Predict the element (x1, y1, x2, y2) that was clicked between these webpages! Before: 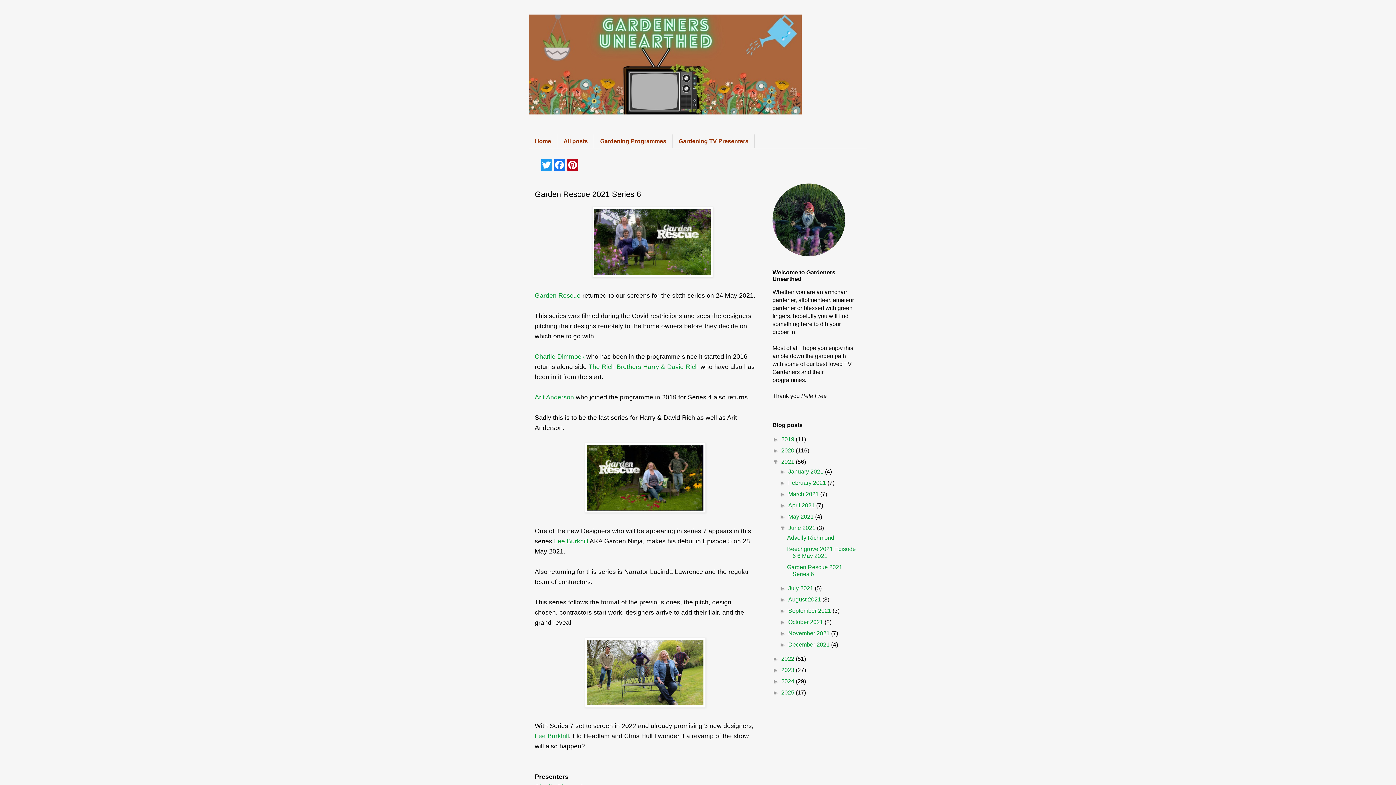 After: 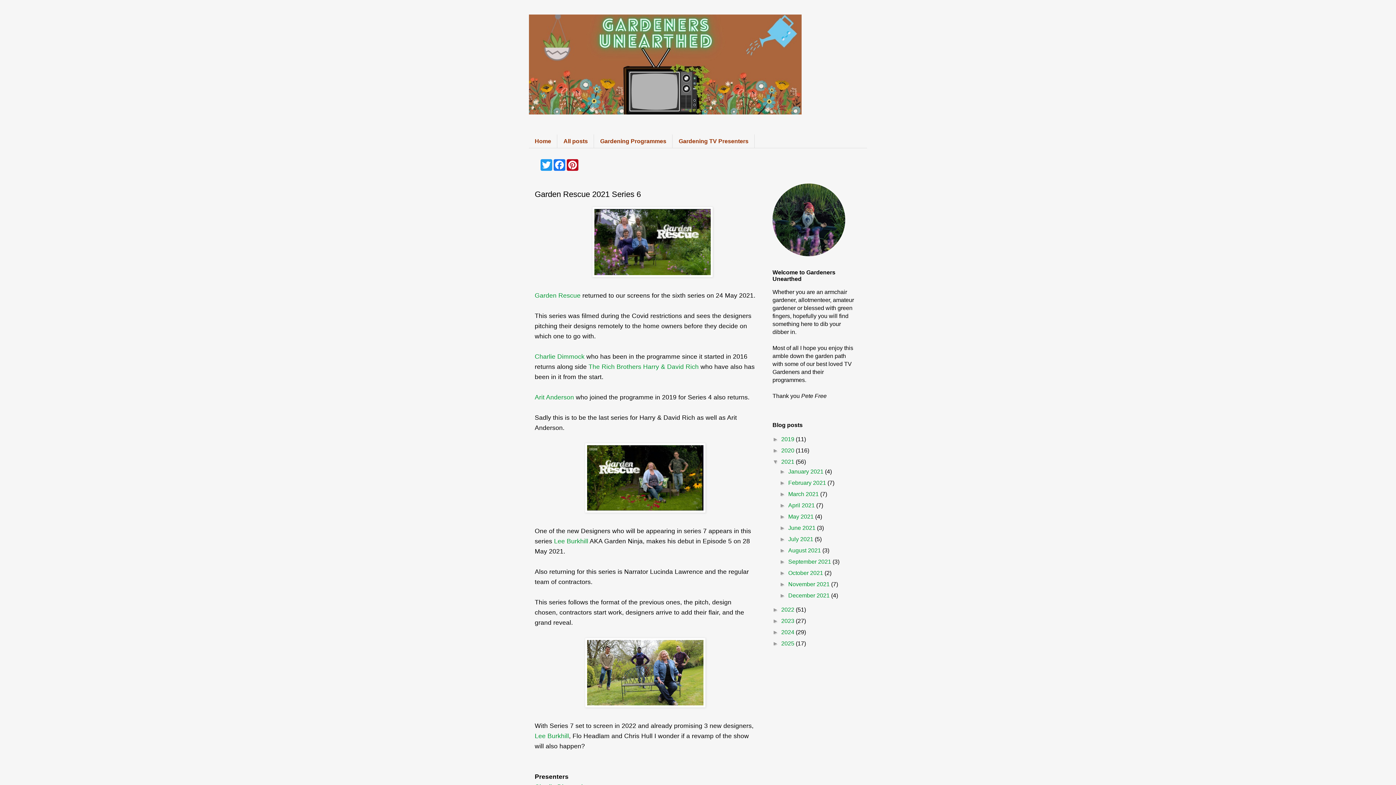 Action: bbox: (779, 525, 788, 531) label: ▼  